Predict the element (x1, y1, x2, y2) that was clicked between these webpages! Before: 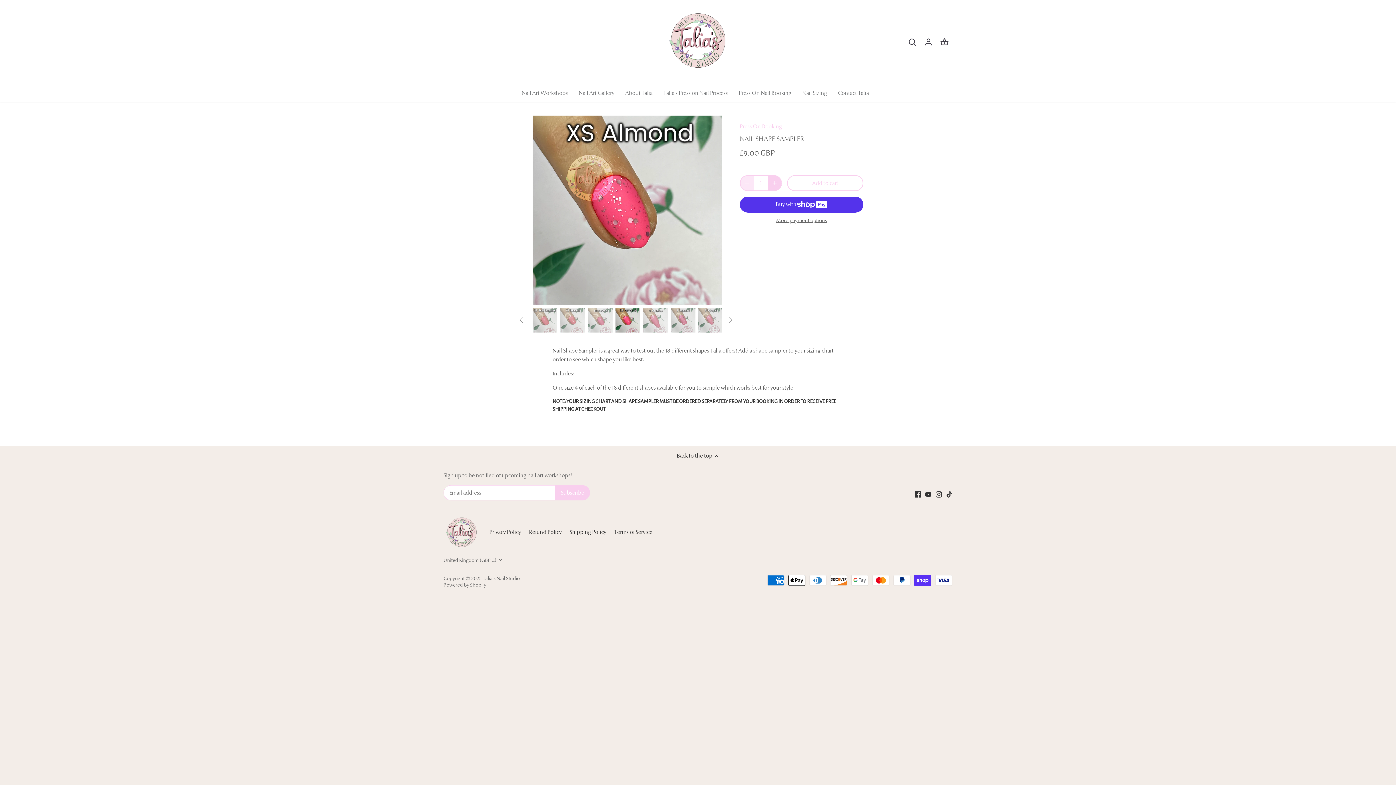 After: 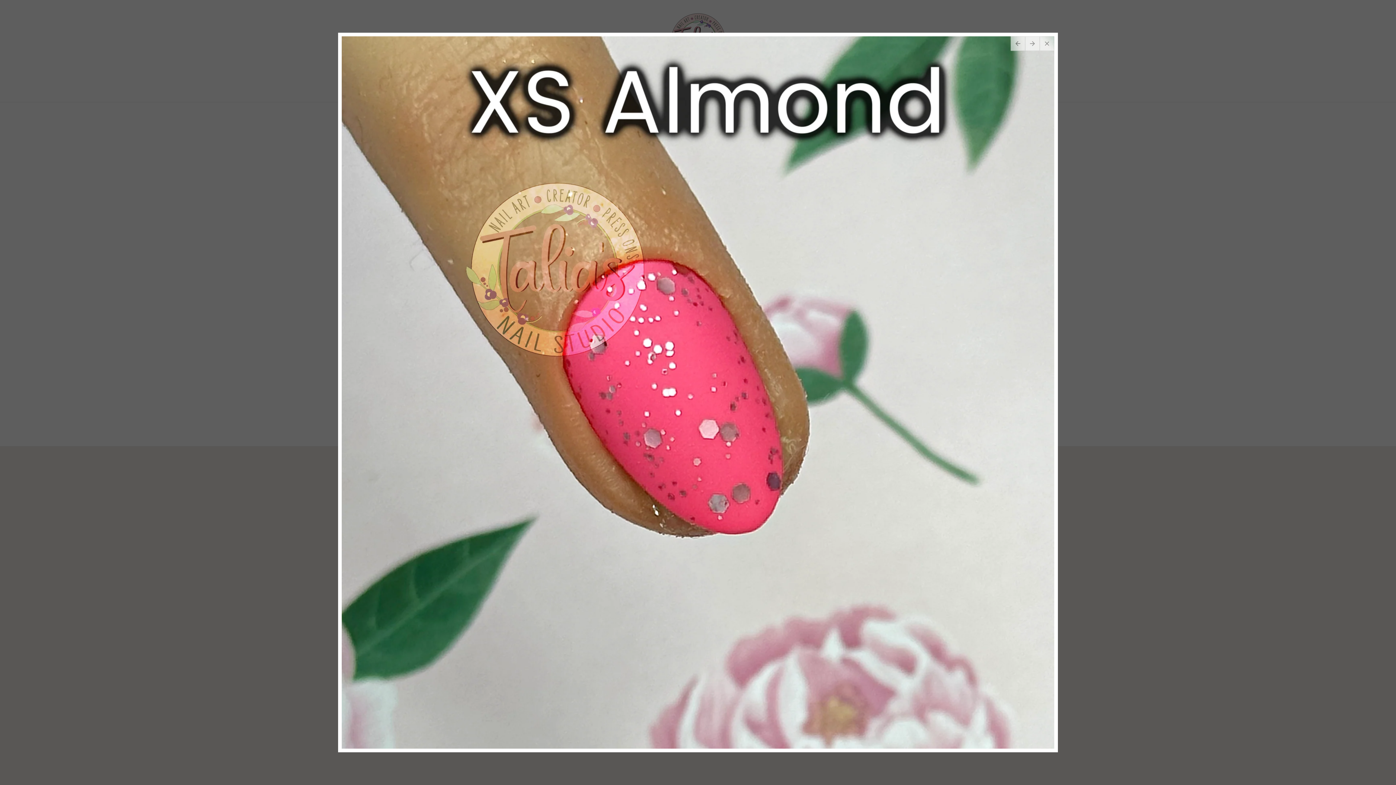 Action: bbox: (532, 115, 722, 305)